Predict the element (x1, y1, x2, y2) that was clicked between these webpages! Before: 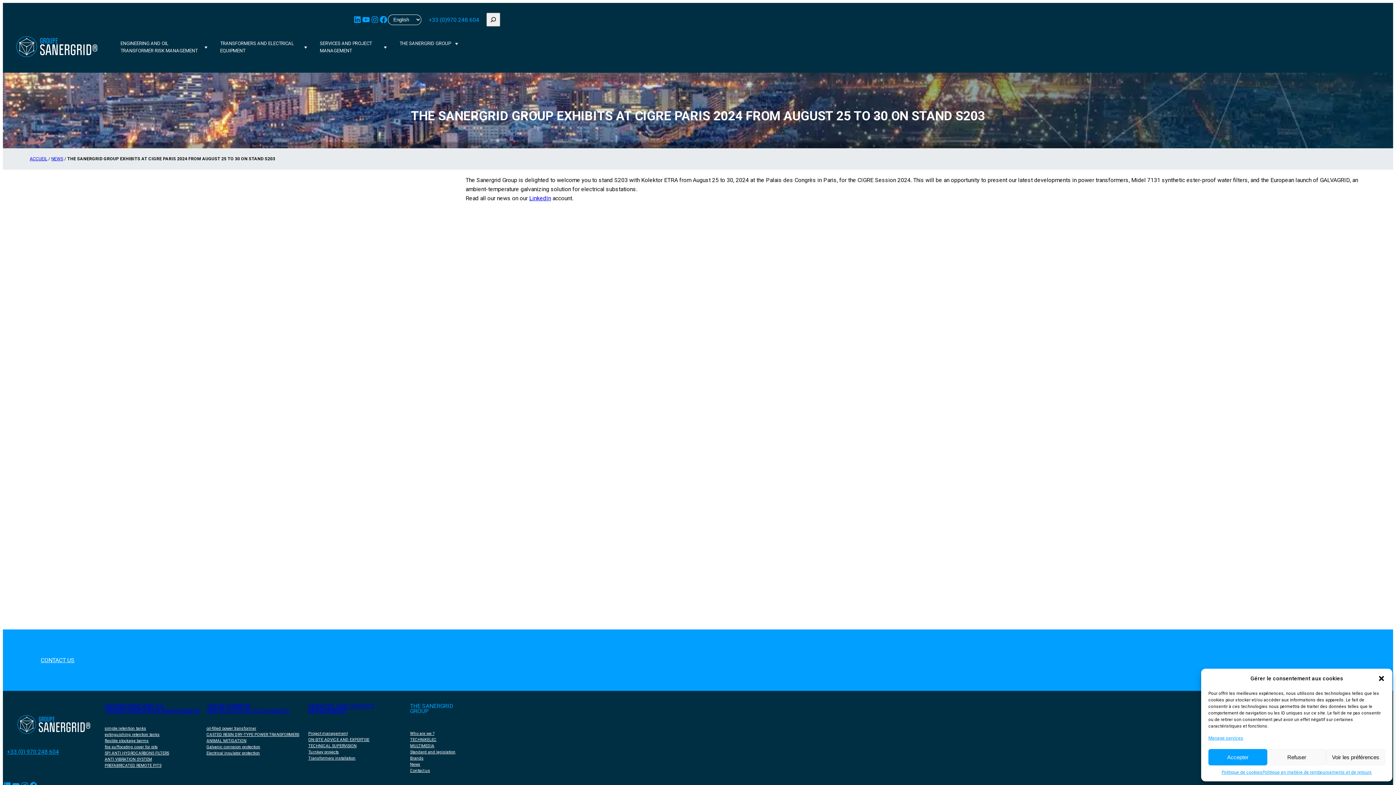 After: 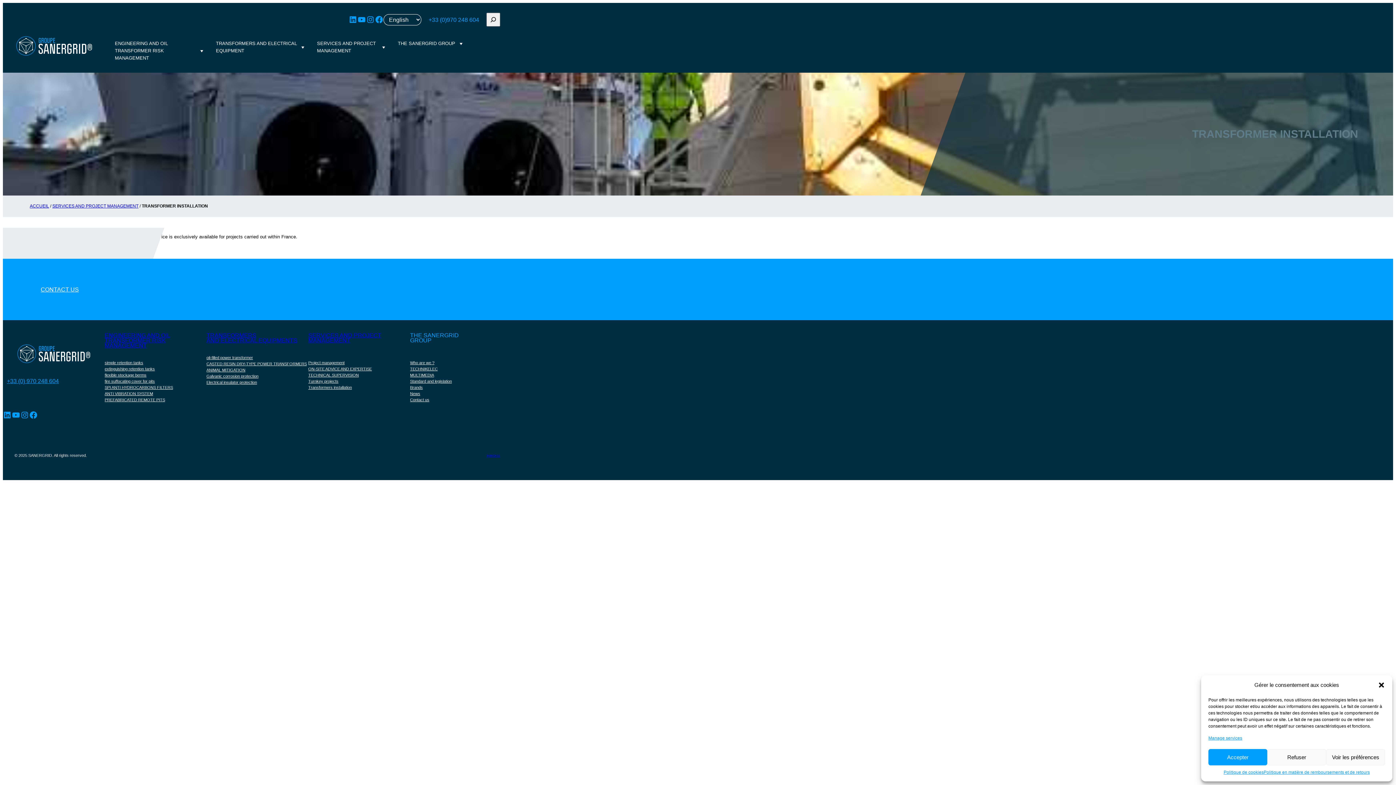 Action: bbox: (308, 755, 355, 761) label: Transformers installation